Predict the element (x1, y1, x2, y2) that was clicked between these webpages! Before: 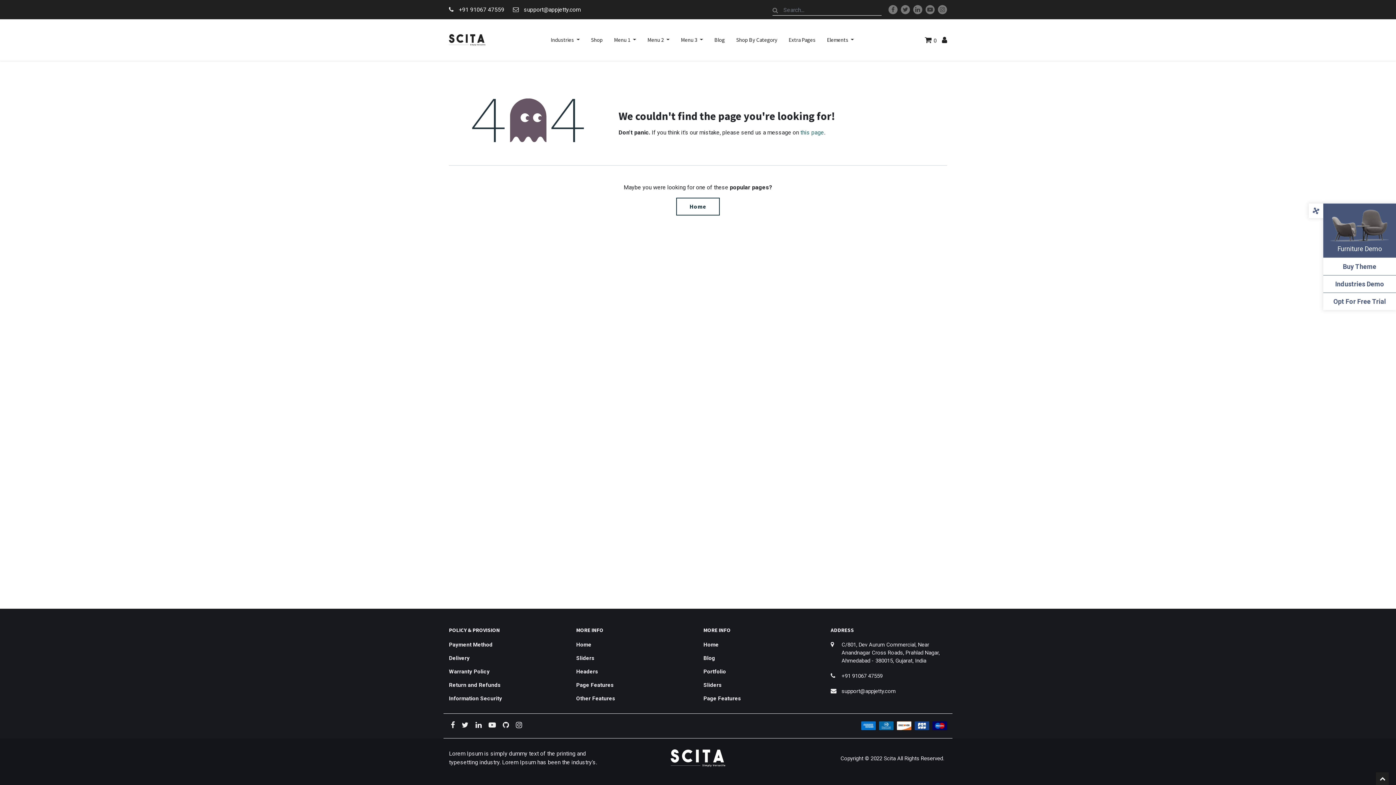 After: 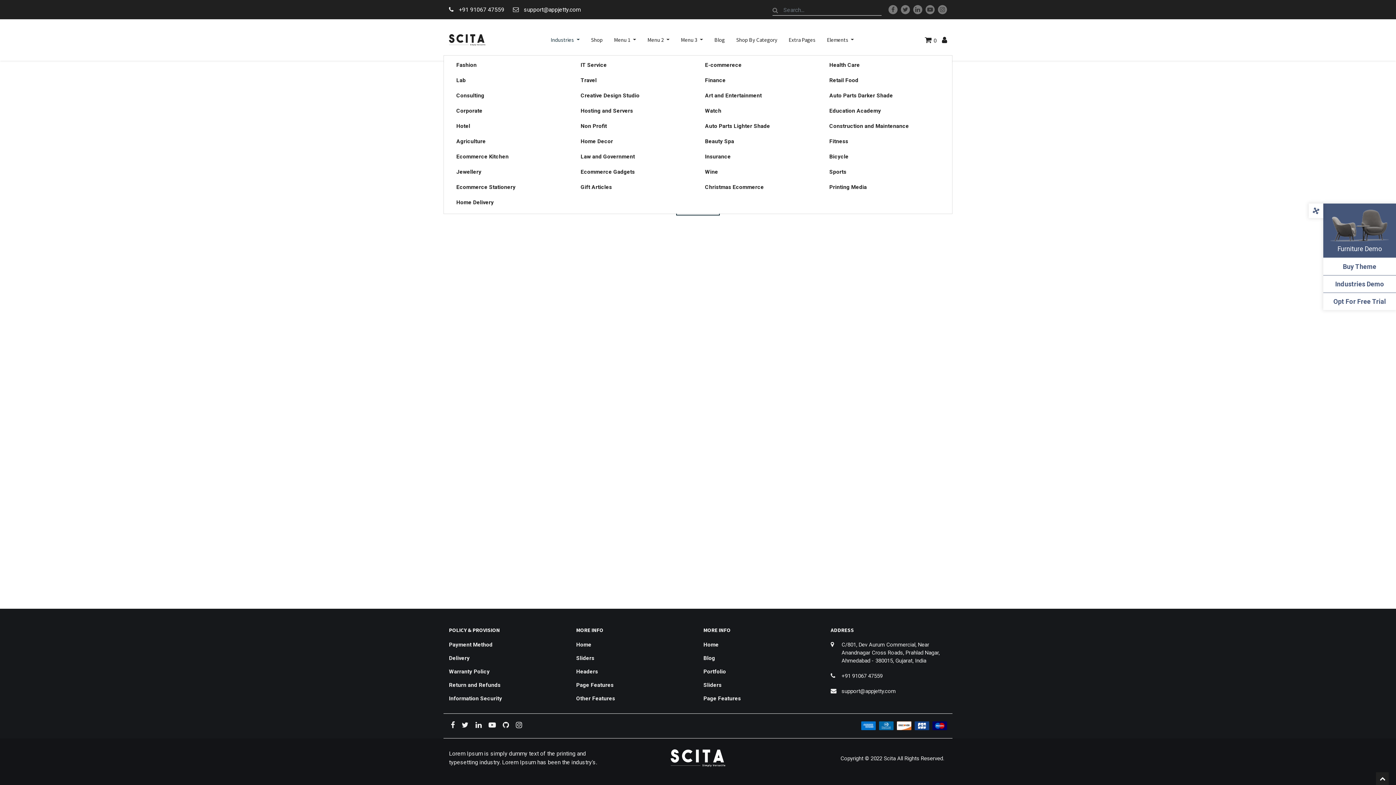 Action: bbox: (548, 24, 582, 55) label: Industries 